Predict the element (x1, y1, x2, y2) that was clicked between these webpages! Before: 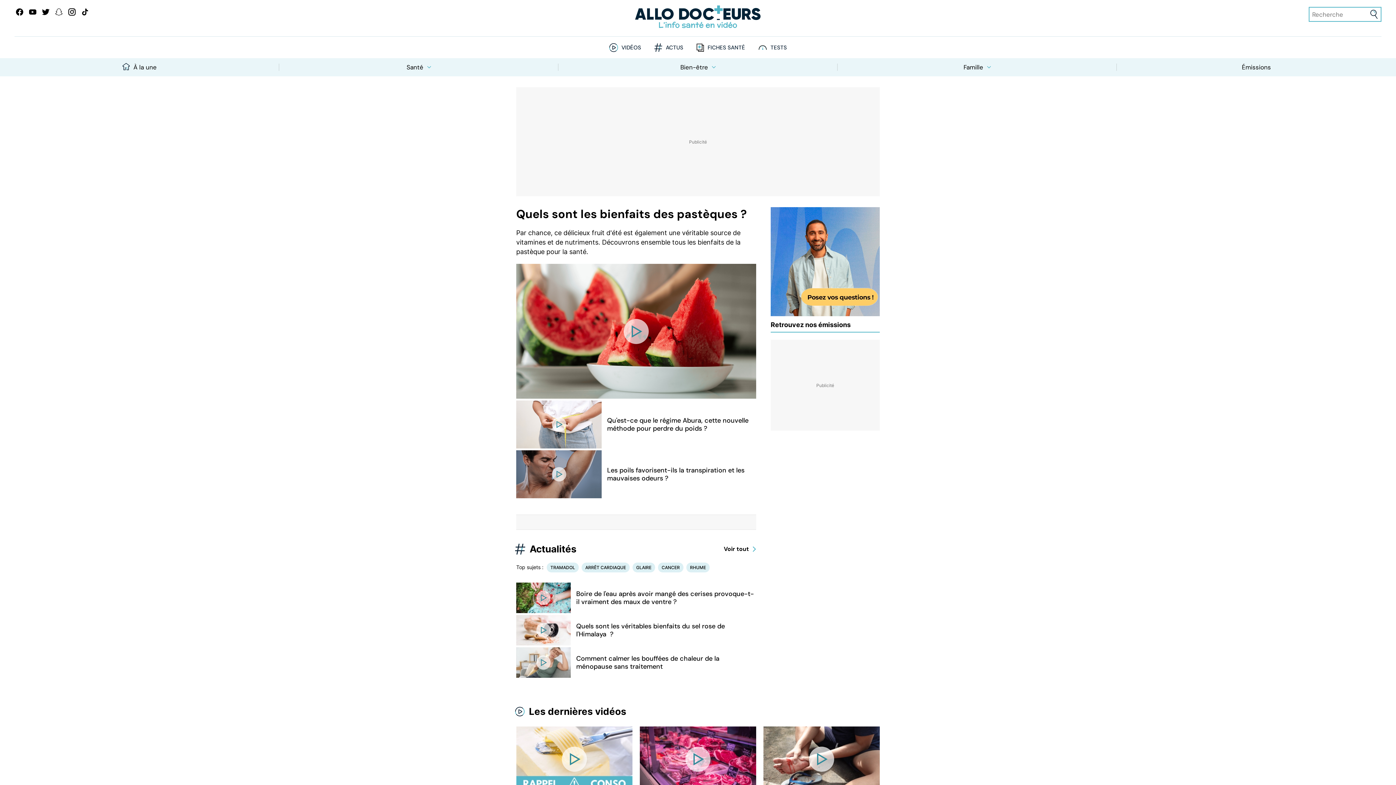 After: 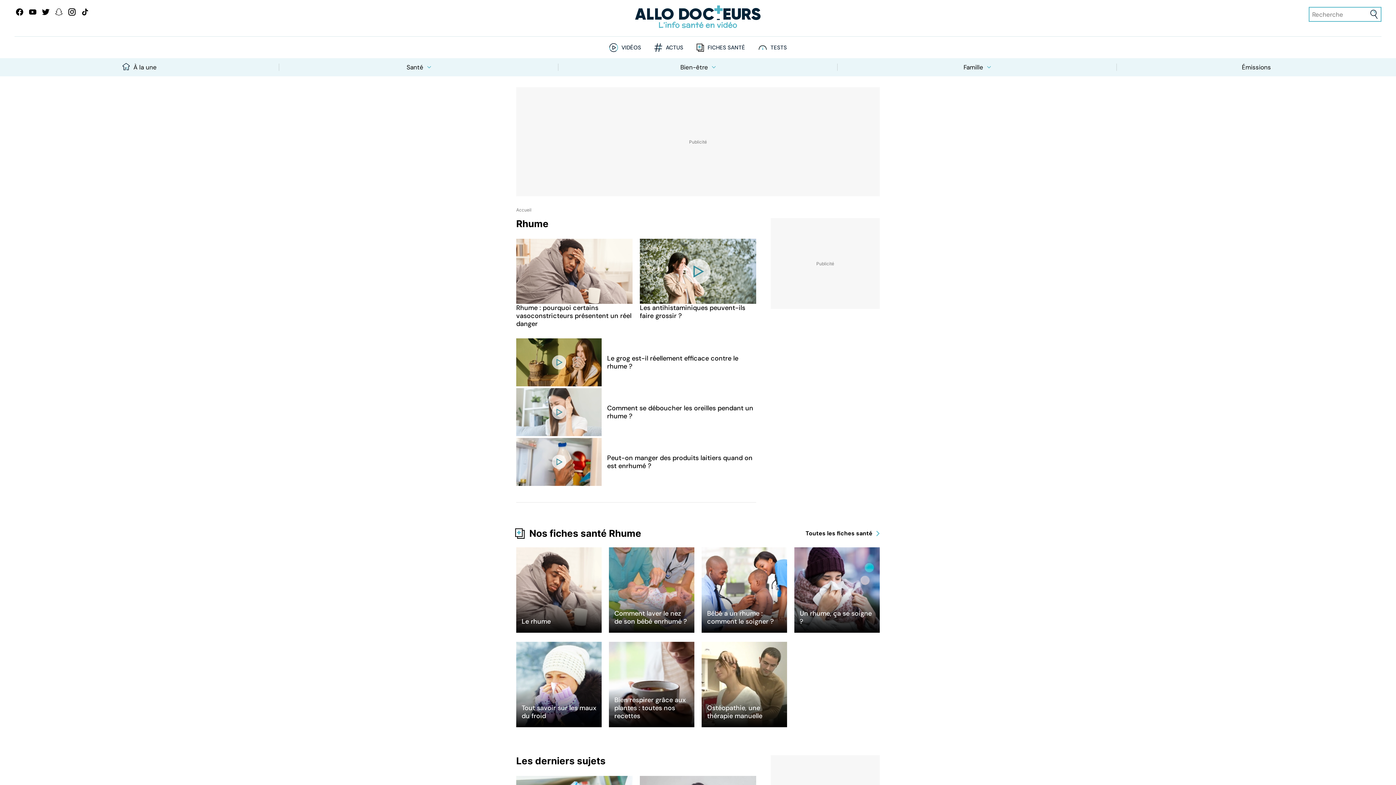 Action: bbox: (686, 562, 709, 572) label: RHUME